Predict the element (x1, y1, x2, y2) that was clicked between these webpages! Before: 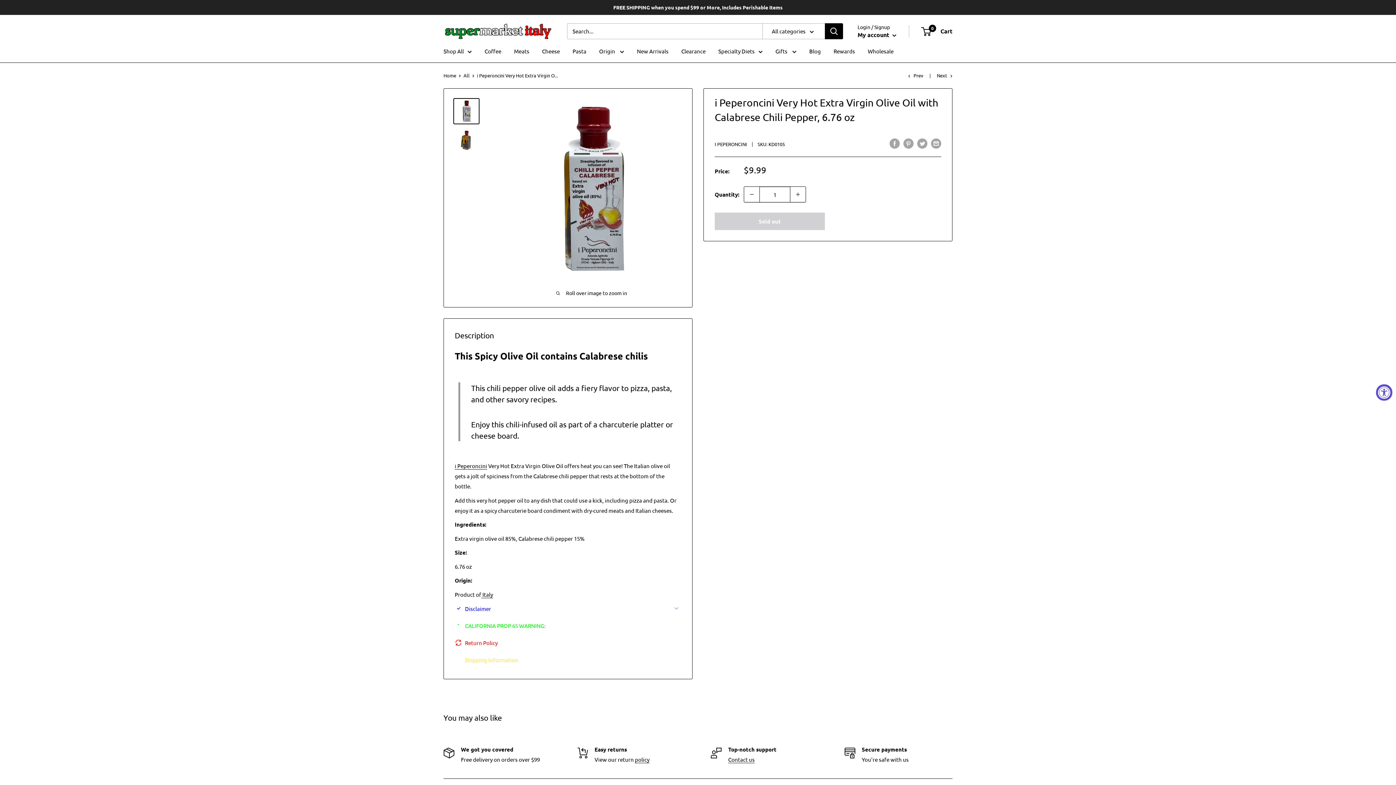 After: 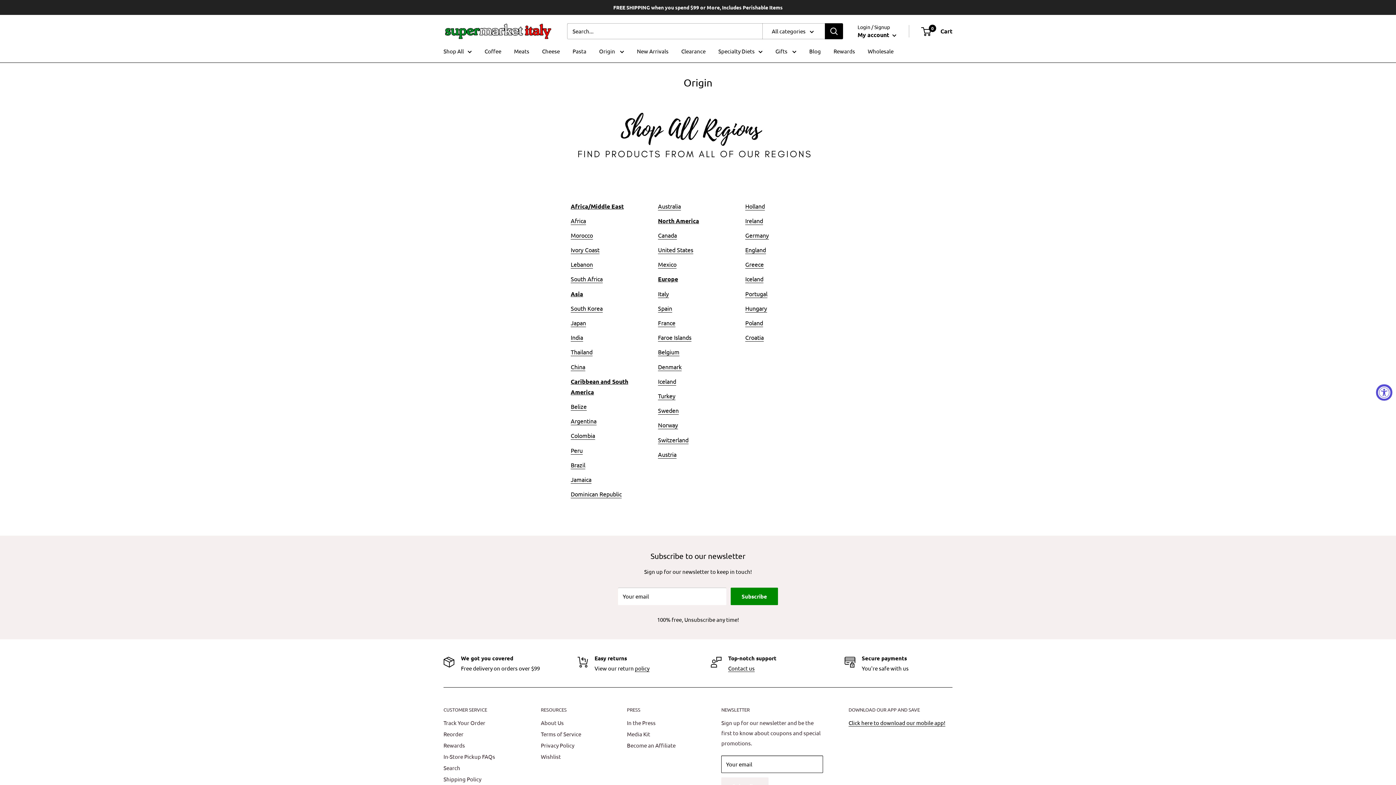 Action: bbox: (599, 46, 624, 56) label: Origin 